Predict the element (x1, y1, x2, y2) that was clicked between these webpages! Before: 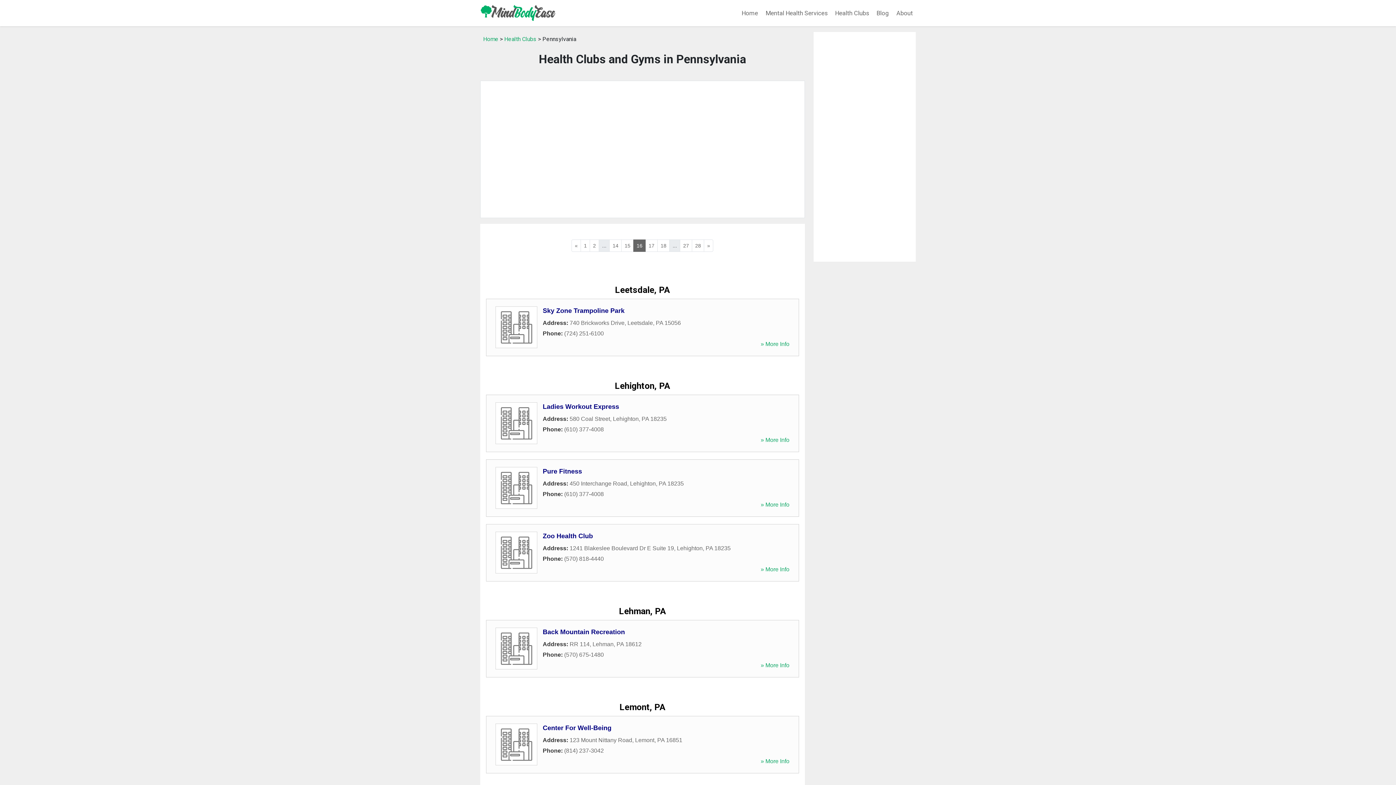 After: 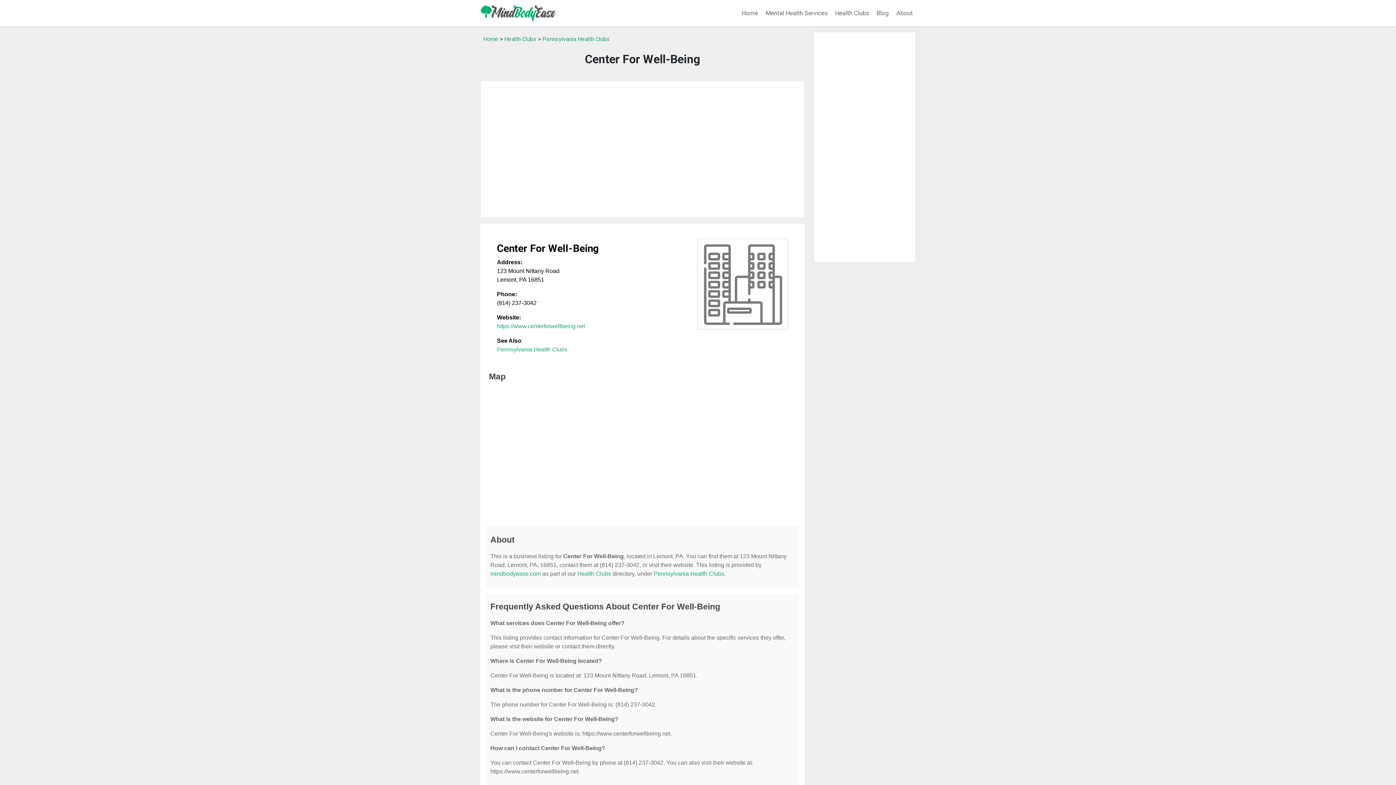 Action: bbox: (542, 724, 611, 732) label: Center For Well-Being